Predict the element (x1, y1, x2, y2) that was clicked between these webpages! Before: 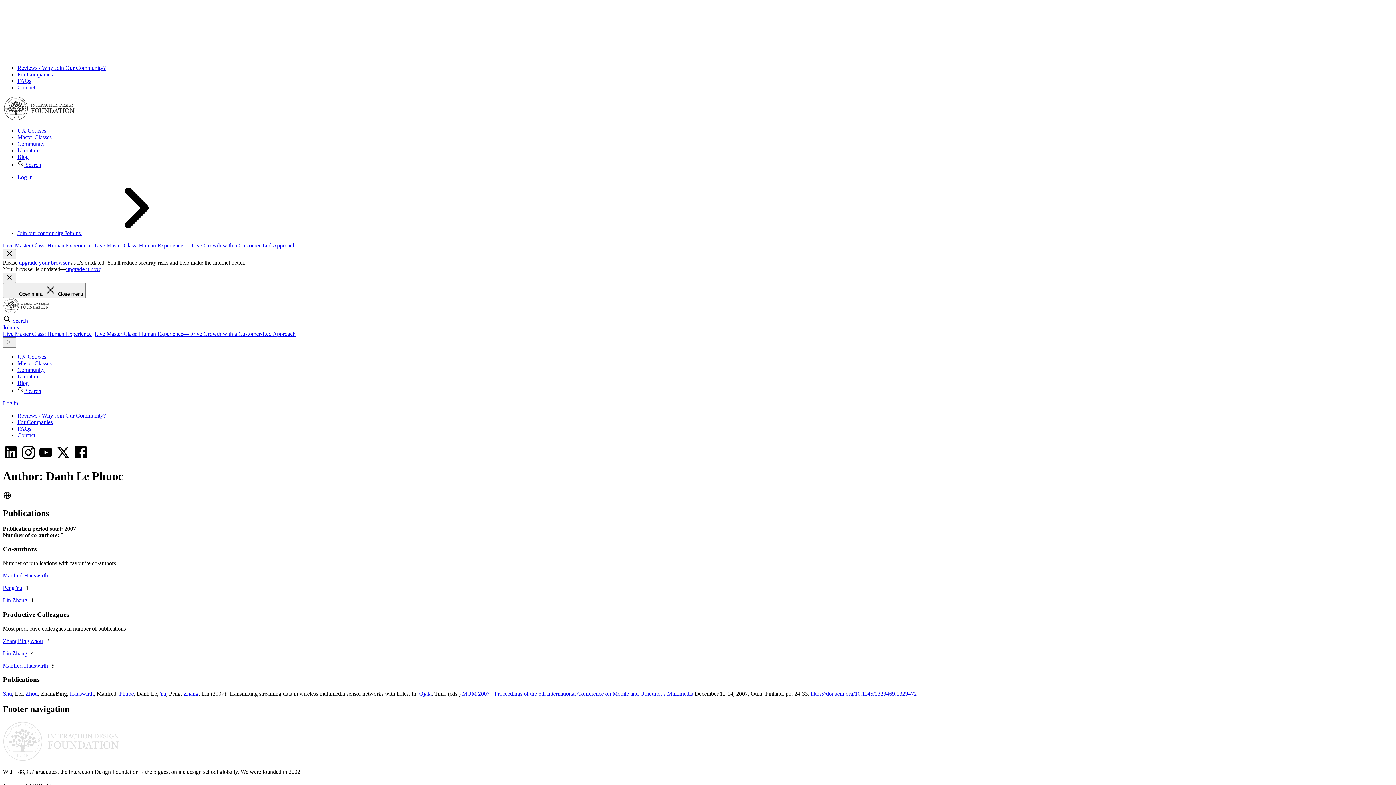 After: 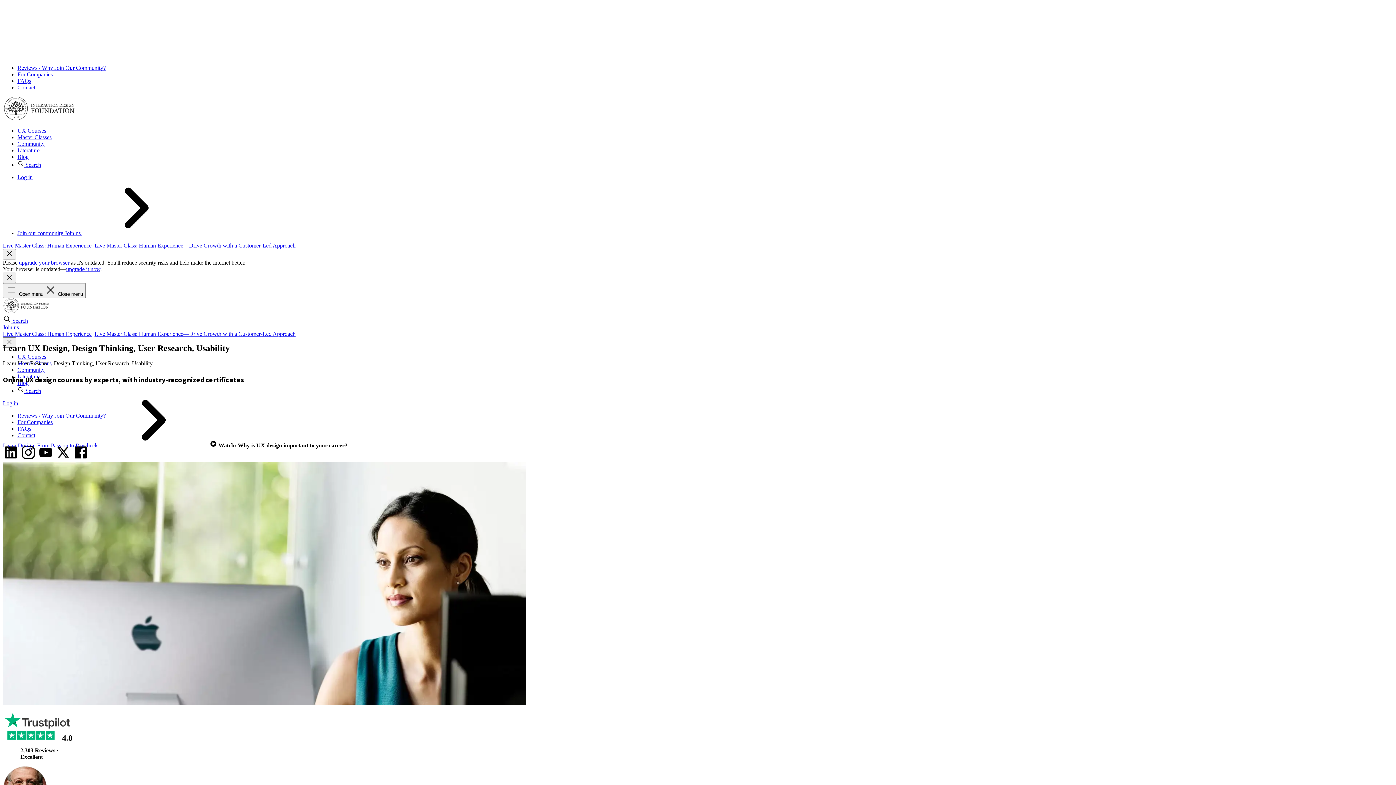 Action: bbox: (2, 115, 75, 121) label: Home